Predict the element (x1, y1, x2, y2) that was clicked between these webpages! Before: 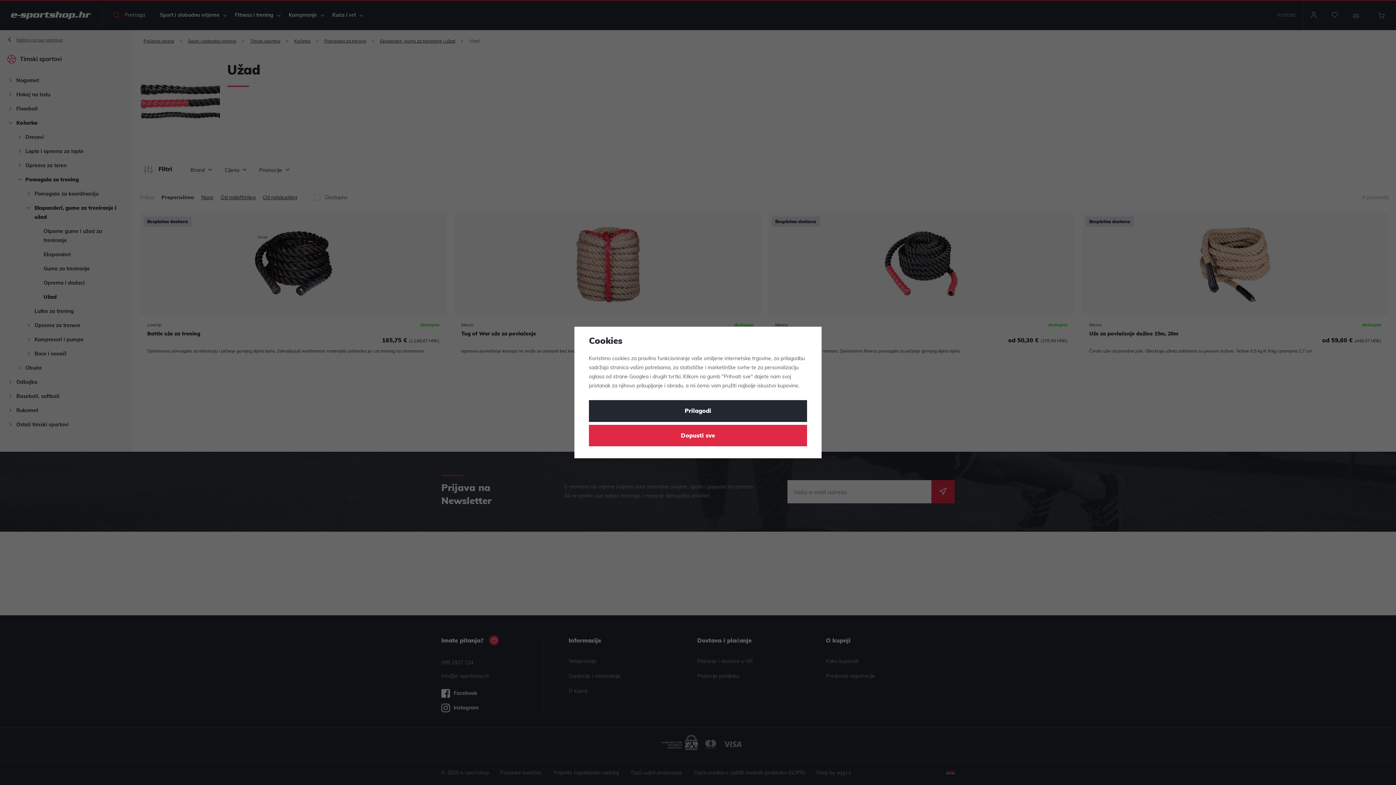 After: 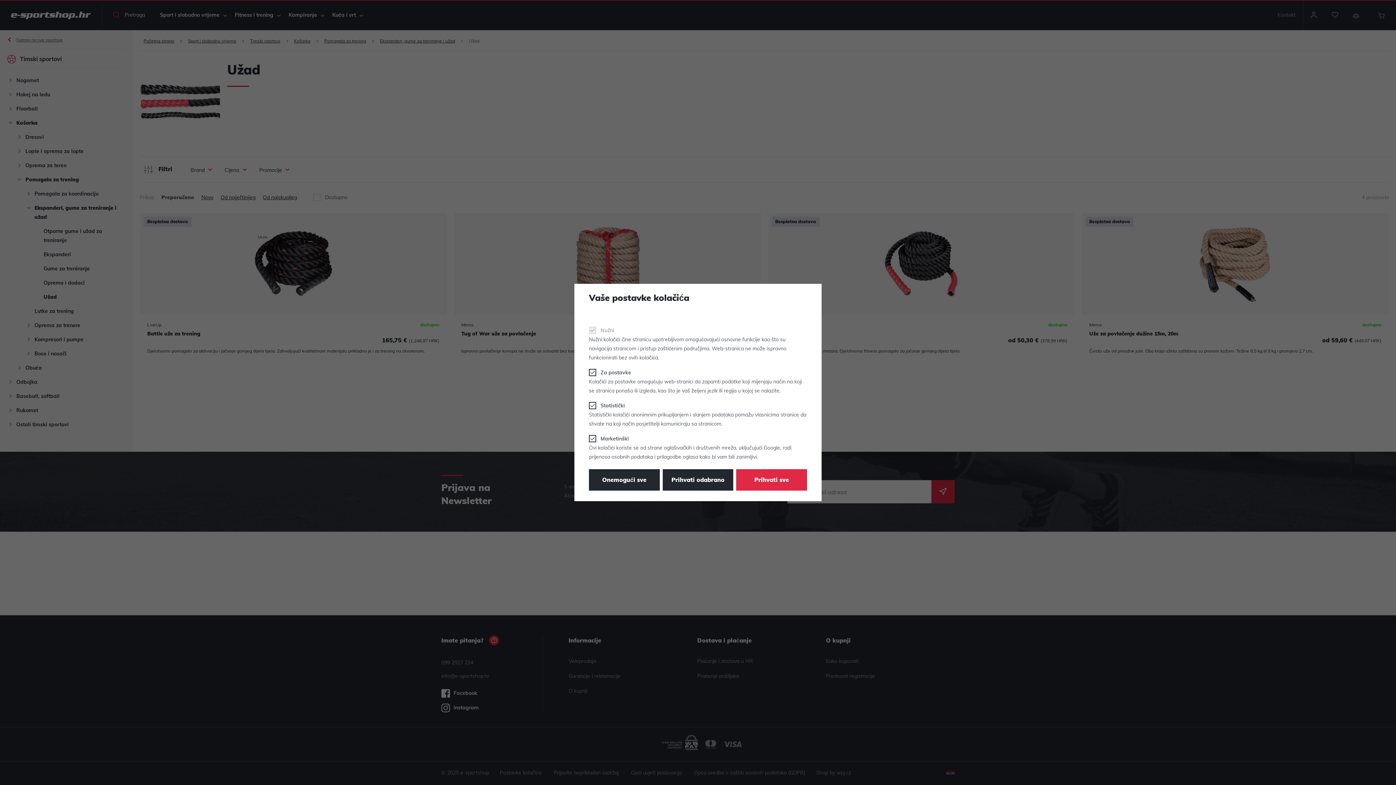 Action: bbox: (589, 400, 807, 422) label: Prilagodi